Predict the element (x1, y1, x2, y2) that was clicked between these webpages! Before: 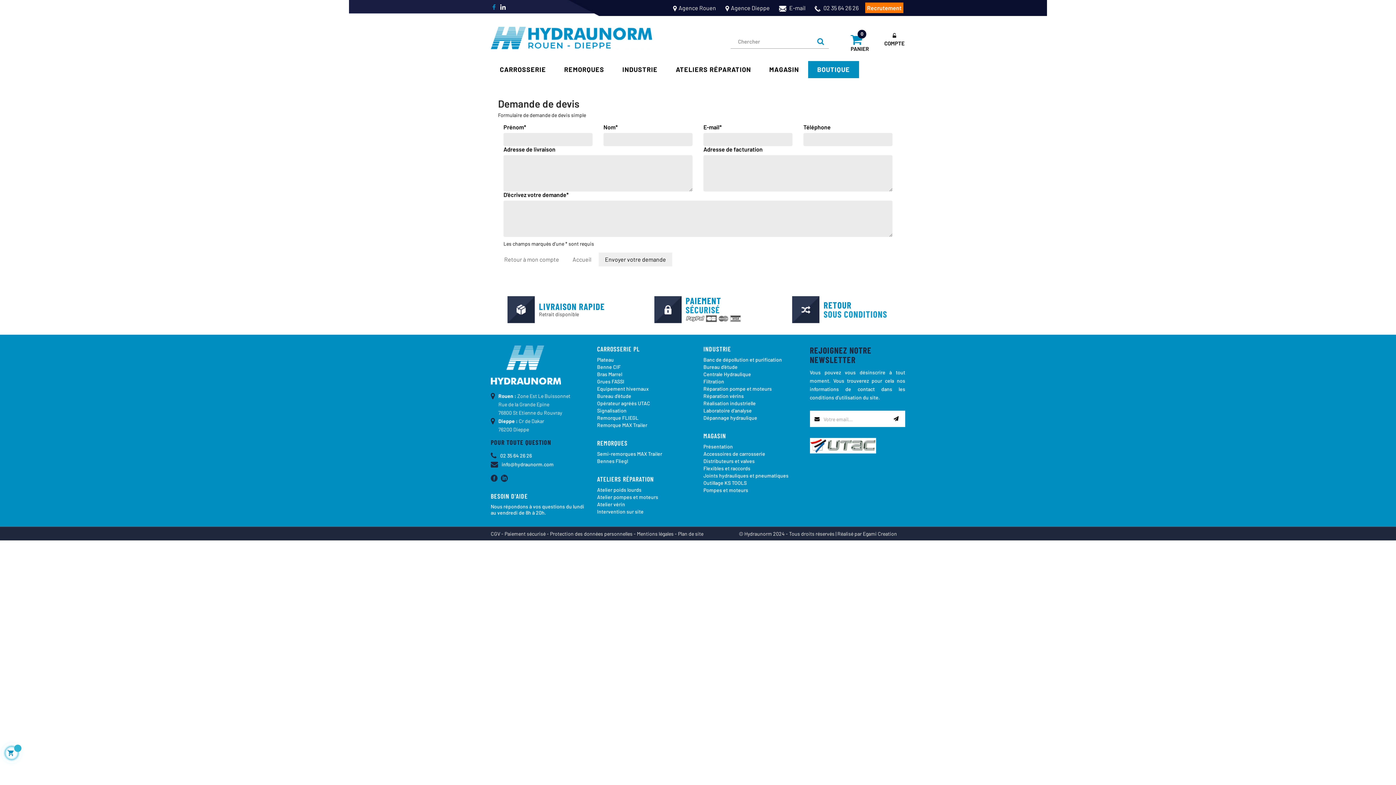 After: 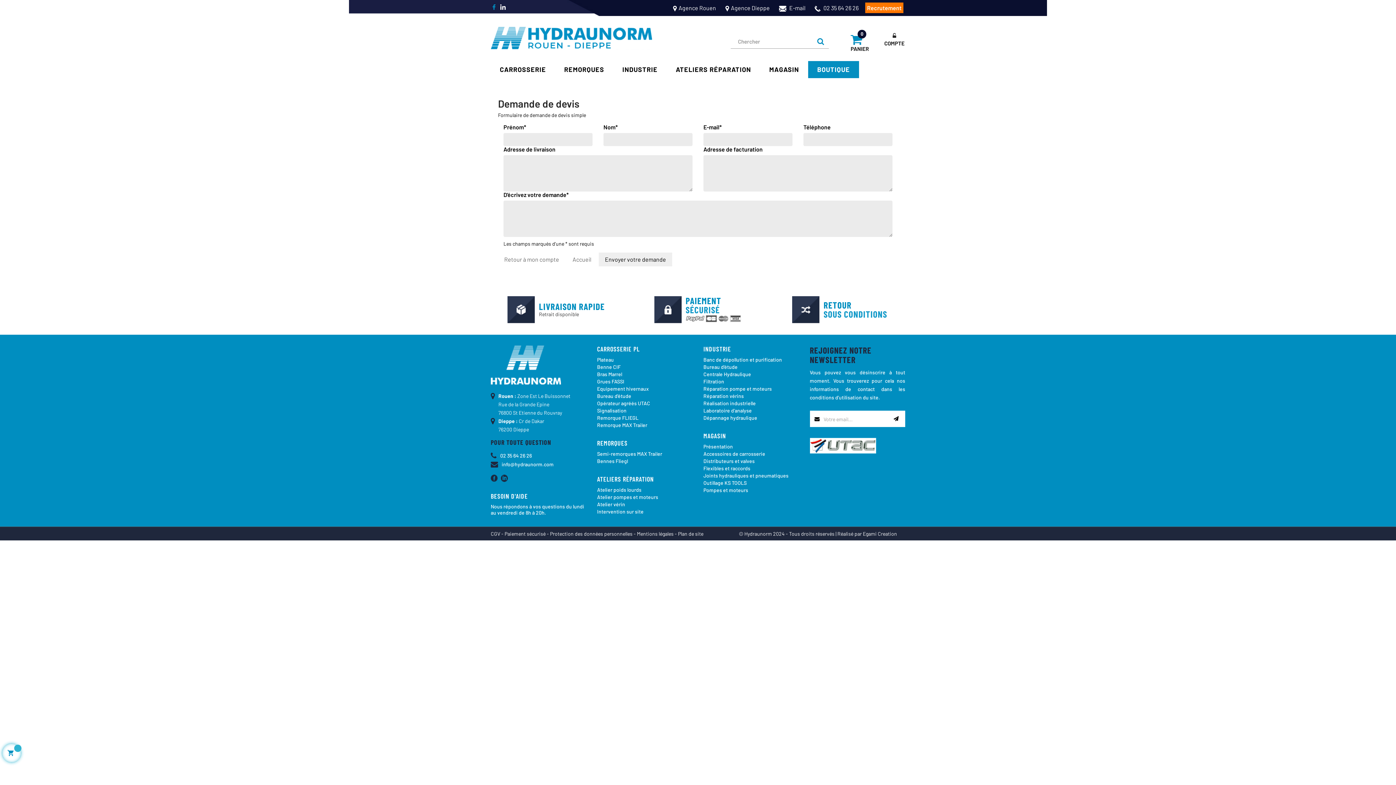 Action: bbox: (490, 474, 499, 481)